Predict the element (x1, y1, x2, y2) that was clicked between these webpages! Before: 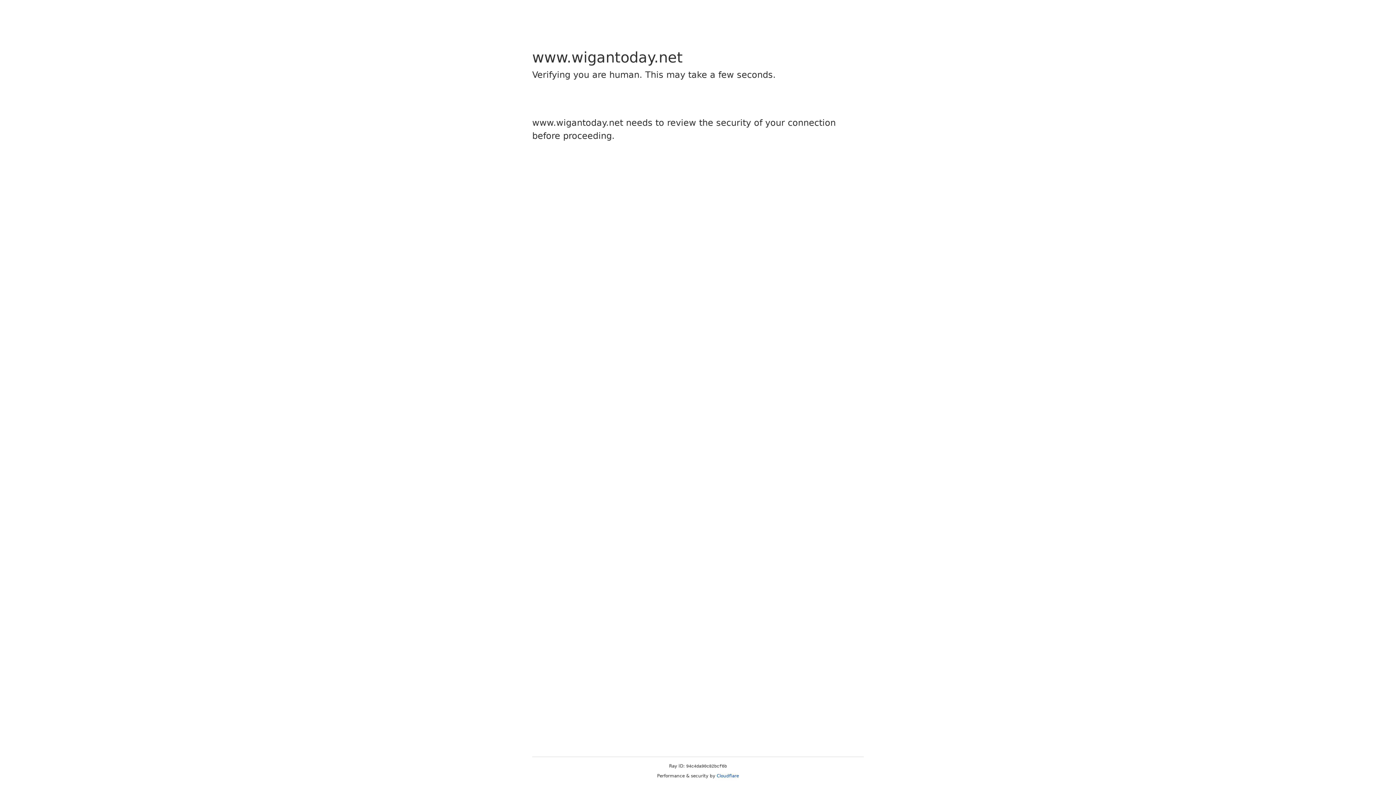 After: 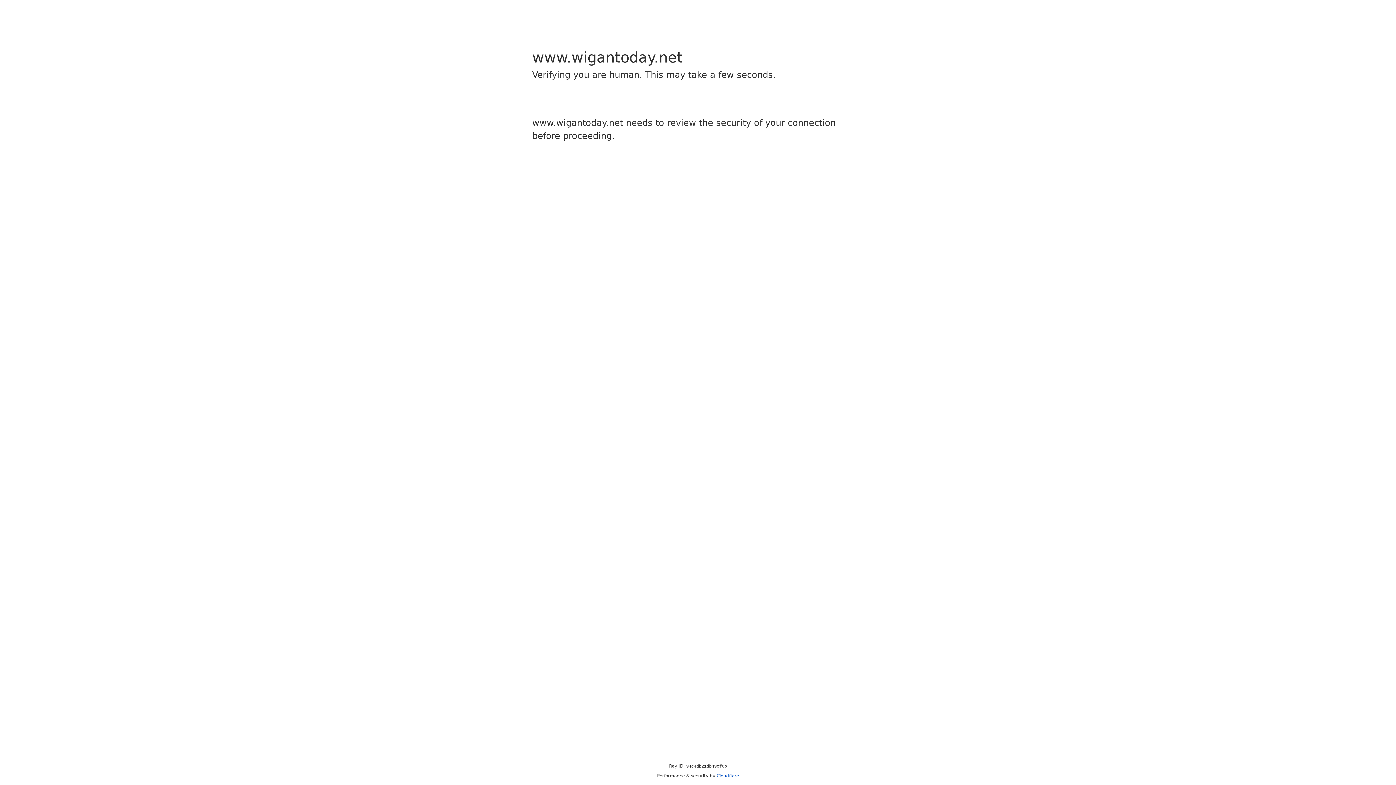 Action: label: Cloudflare bbox: (716, 773, 739, 778)